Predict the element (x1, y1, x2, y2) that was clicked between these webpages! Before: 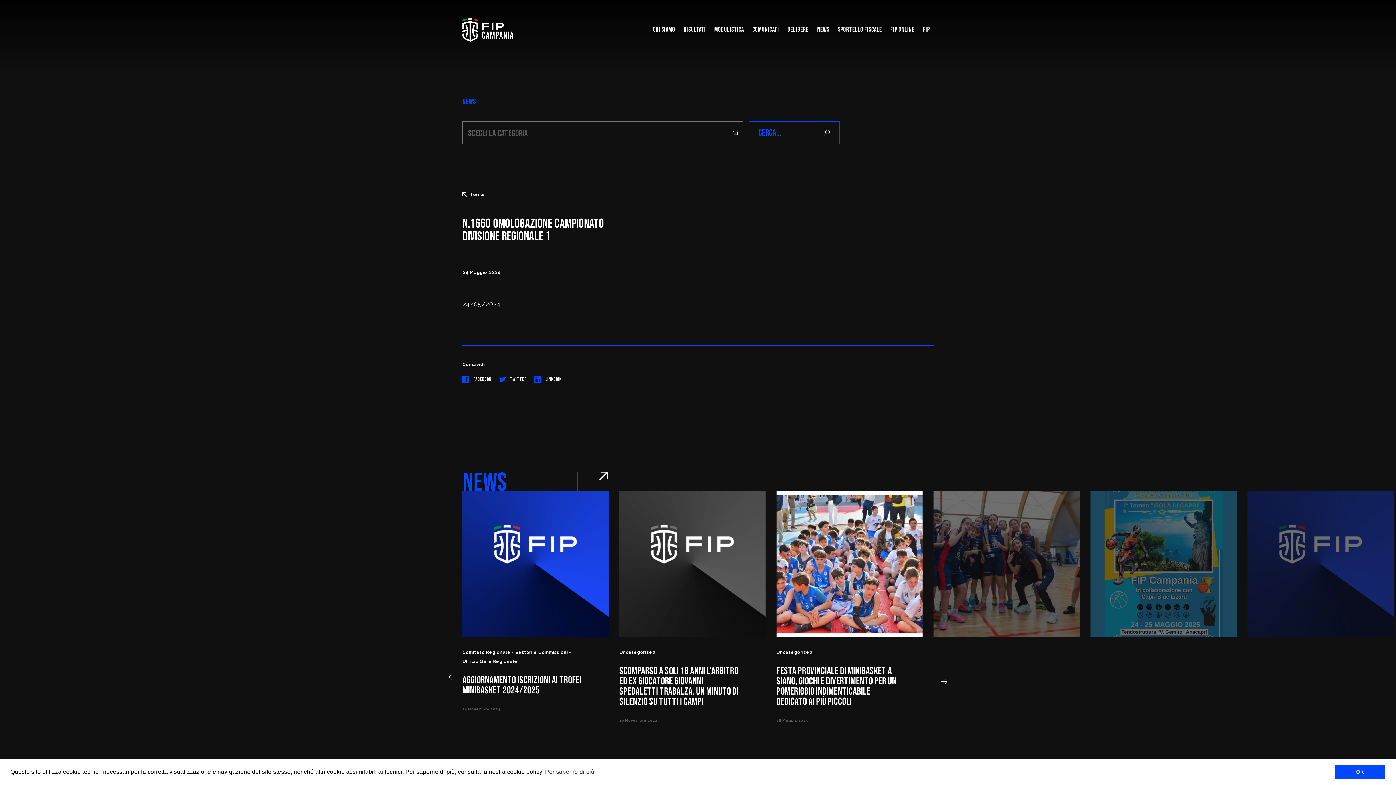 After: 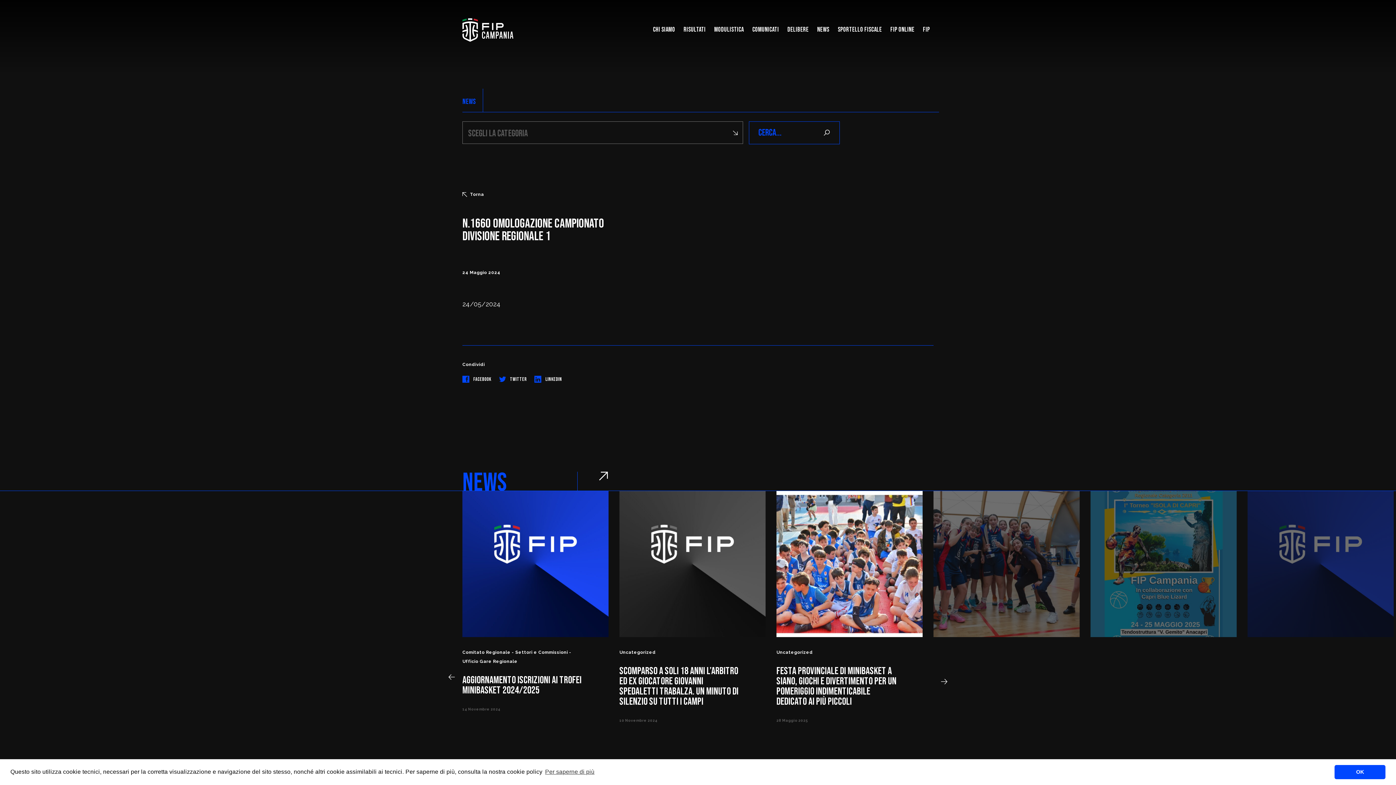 Action: label:  LINKEDIN bbox: (534, 374, 562, 384)